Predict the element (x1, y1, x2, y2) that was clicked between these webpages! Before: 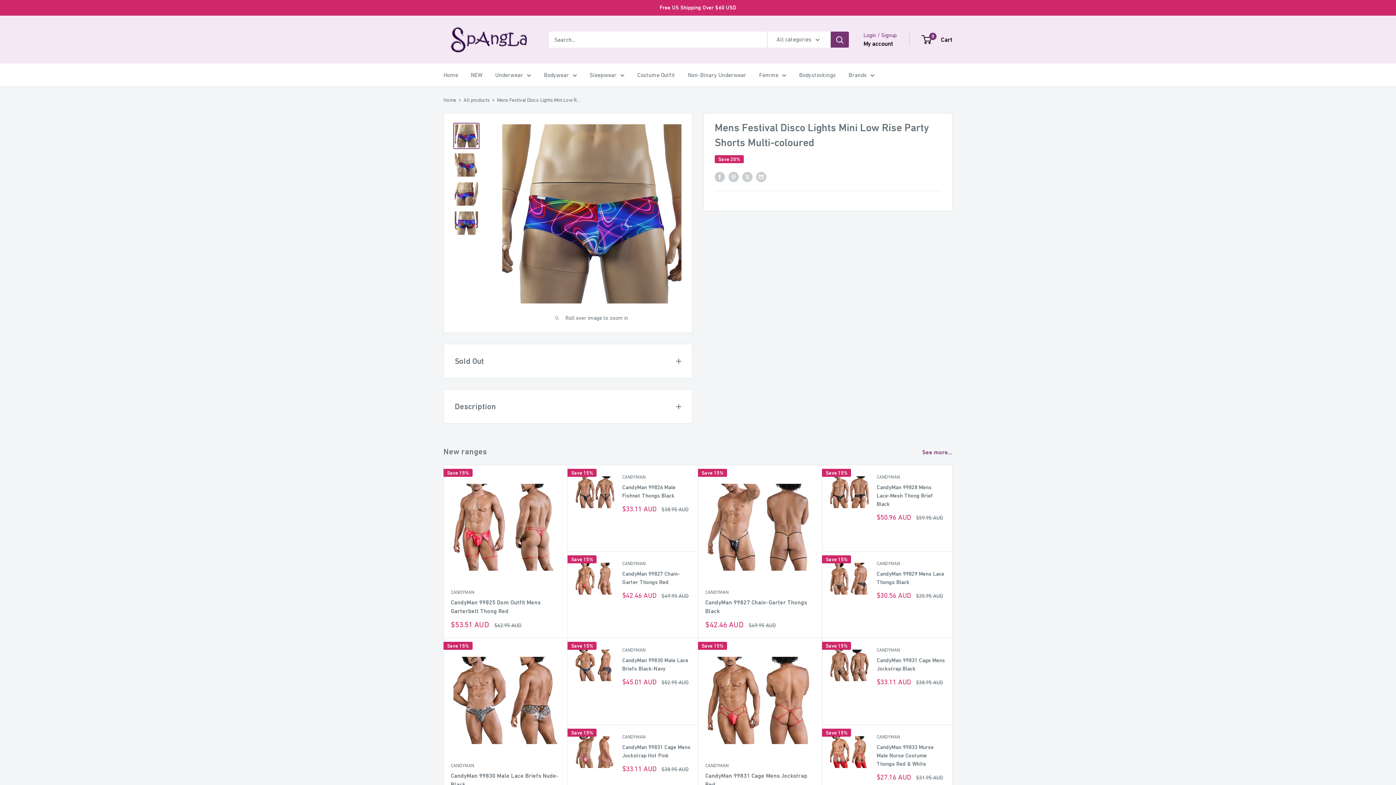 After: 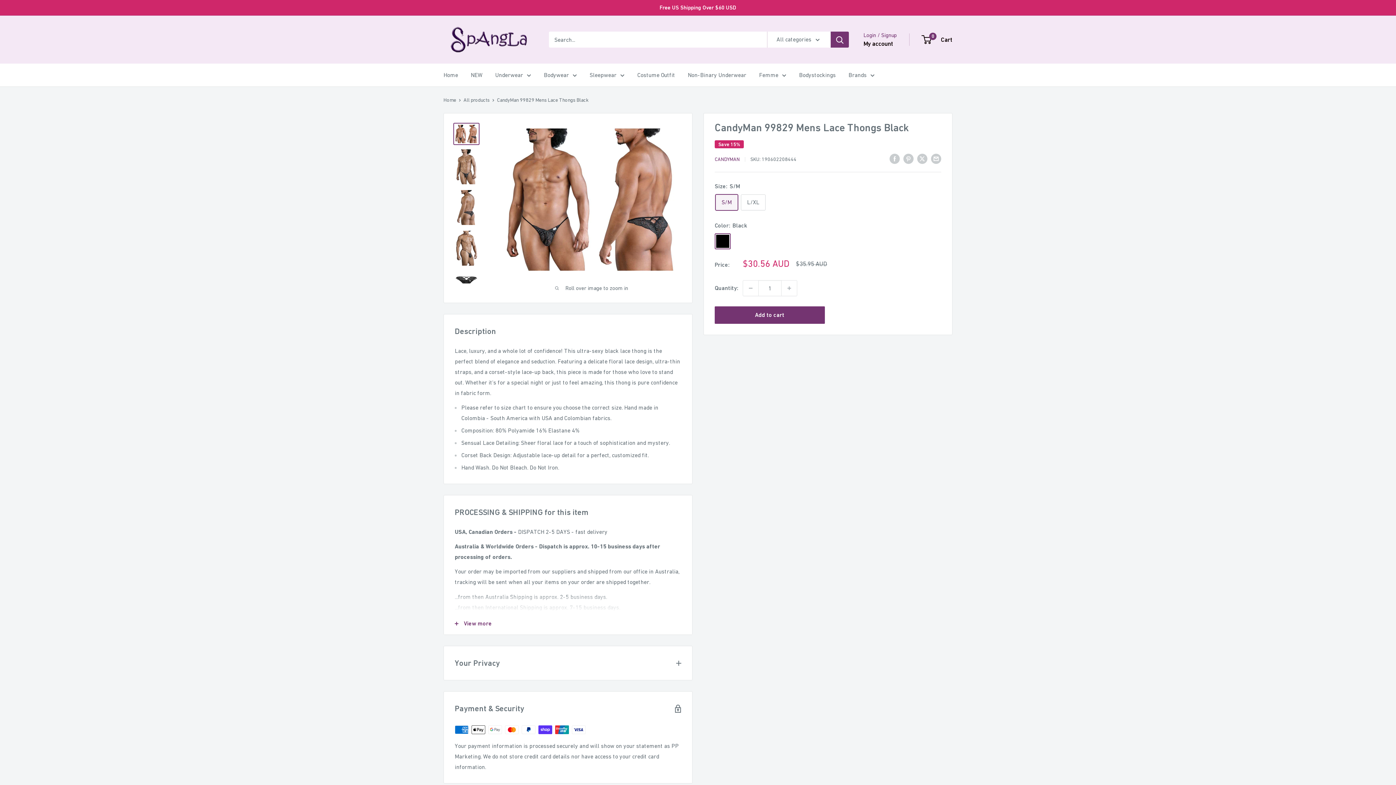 Action: label: CandyMan 99829 Mens Lace Thongs Black bbox: (876, 569, 945, 586)